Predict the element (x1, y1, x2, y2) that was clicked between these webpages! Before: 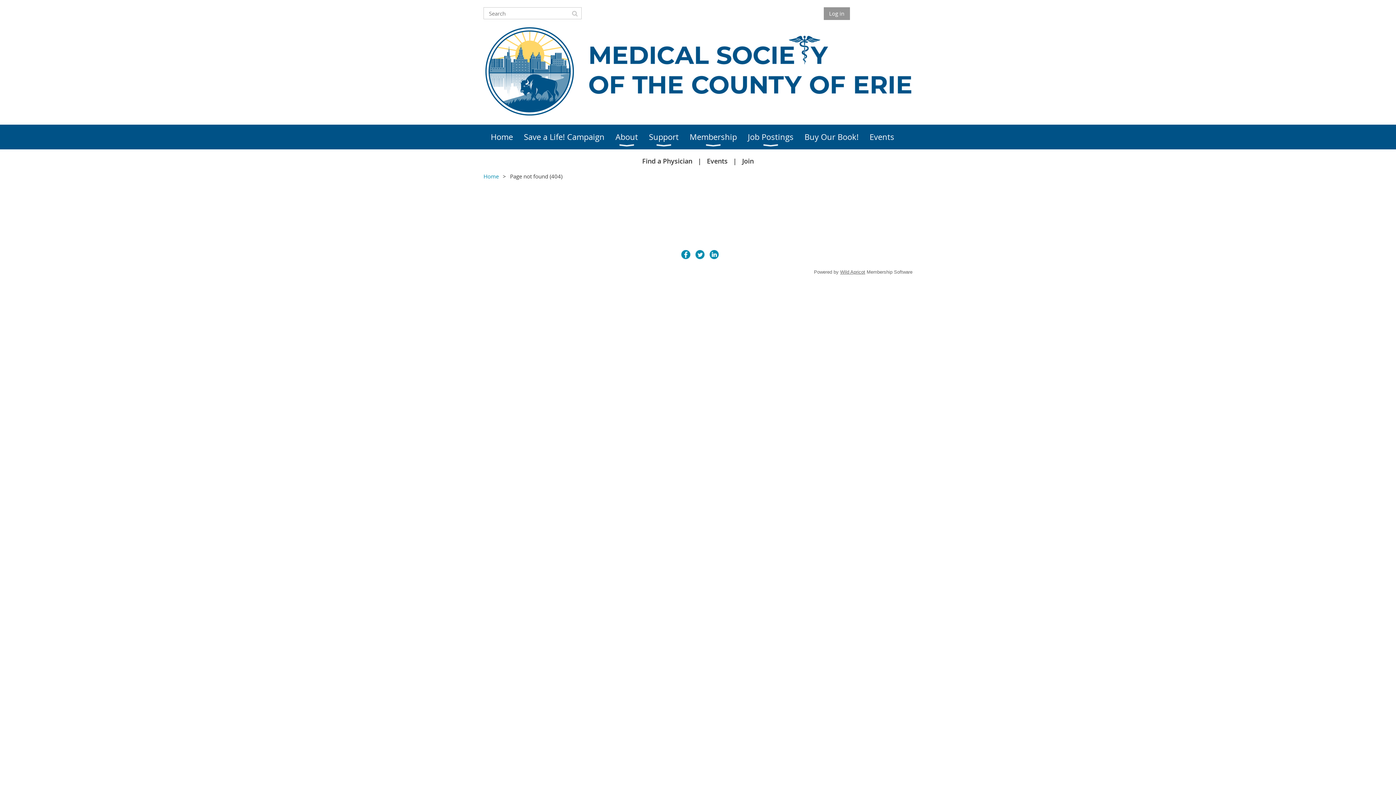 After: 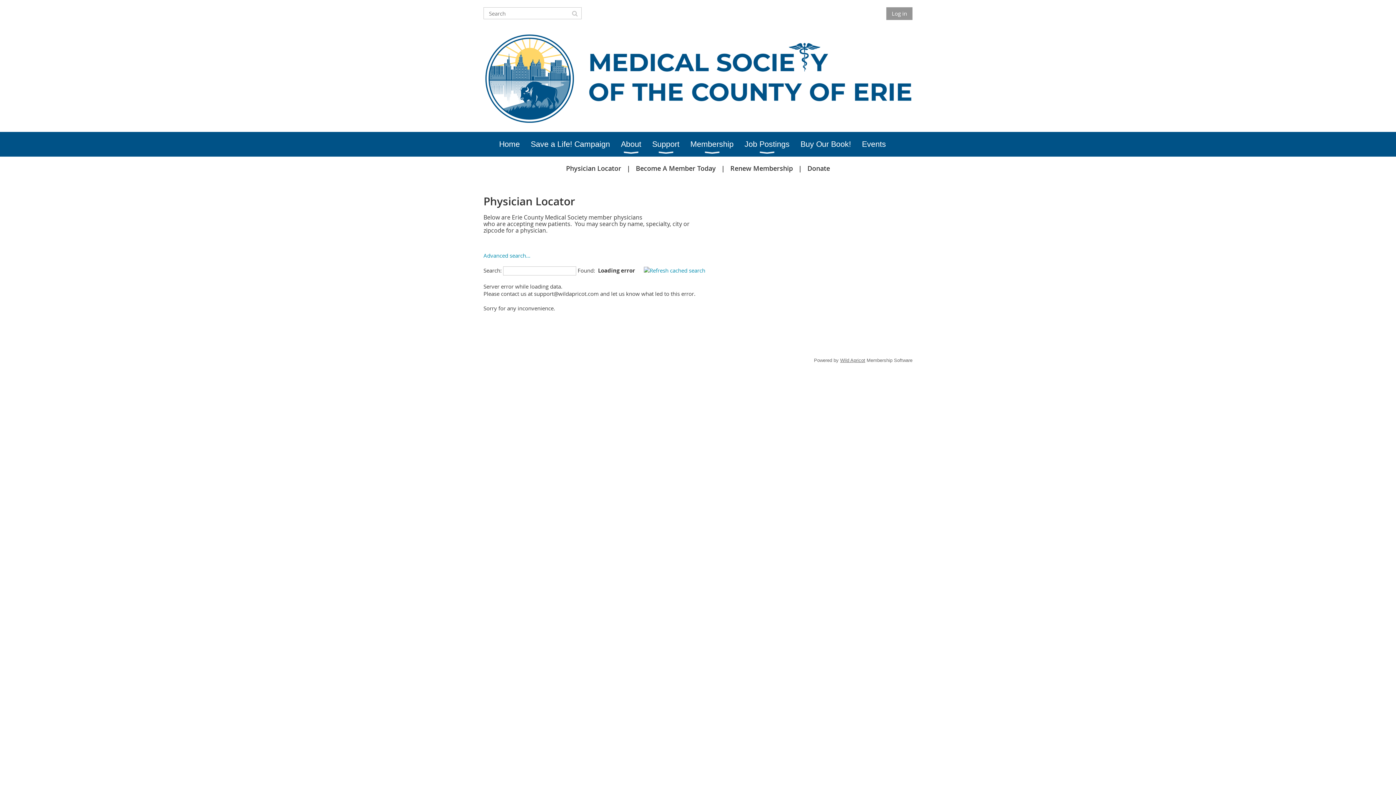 Action: label: Find a Physician bbox: (642, 156, 692, 165)